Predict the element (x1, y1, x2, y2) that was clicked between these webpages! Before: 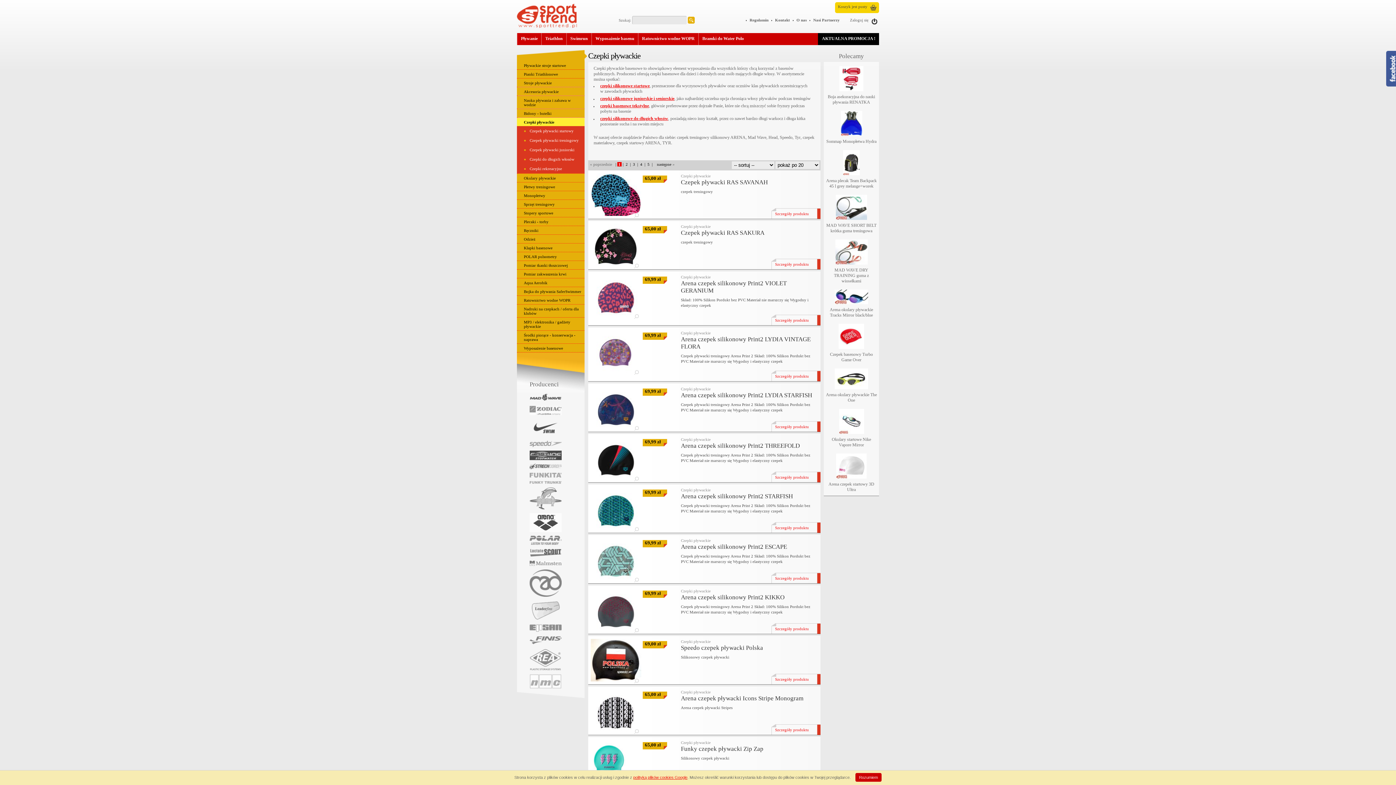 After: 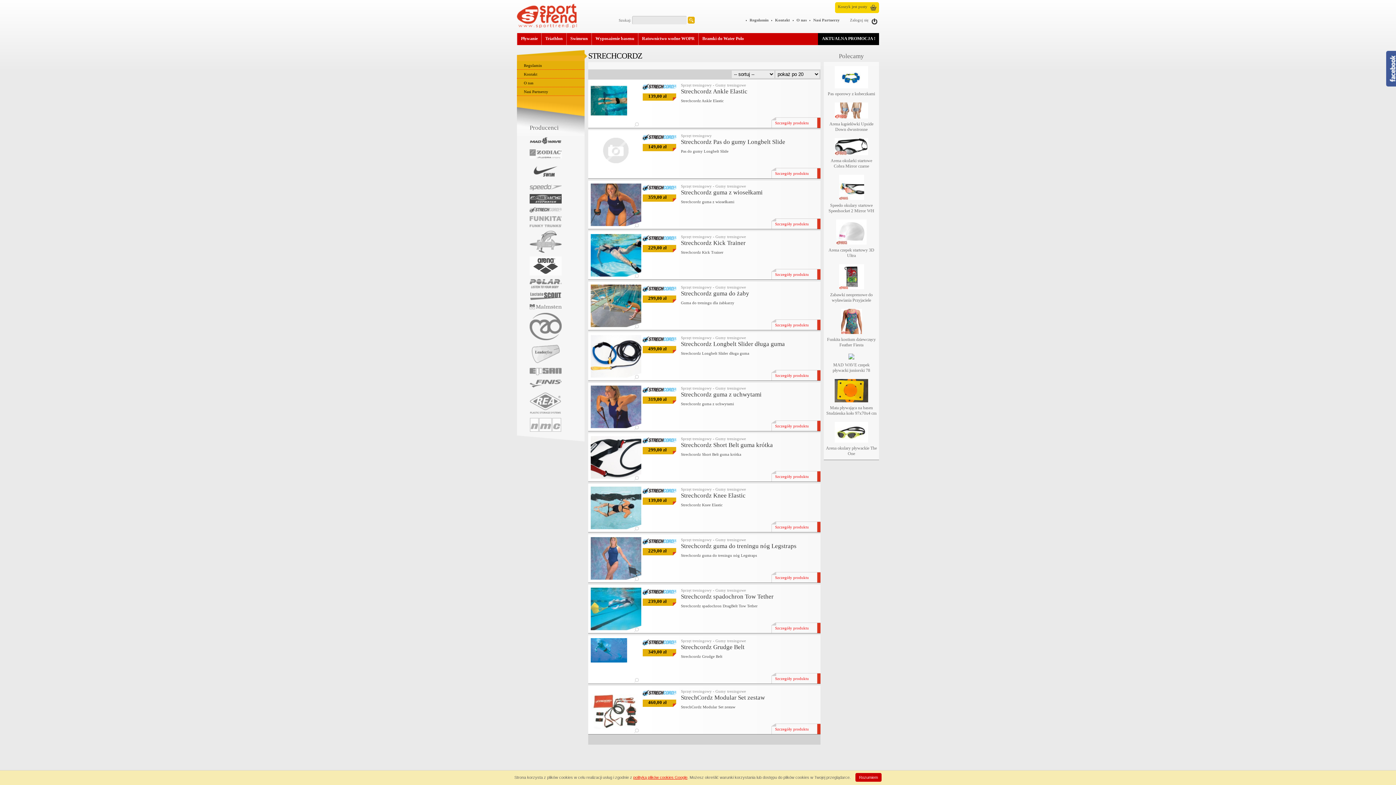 Action: bbox: (529, 465, 561, 470)